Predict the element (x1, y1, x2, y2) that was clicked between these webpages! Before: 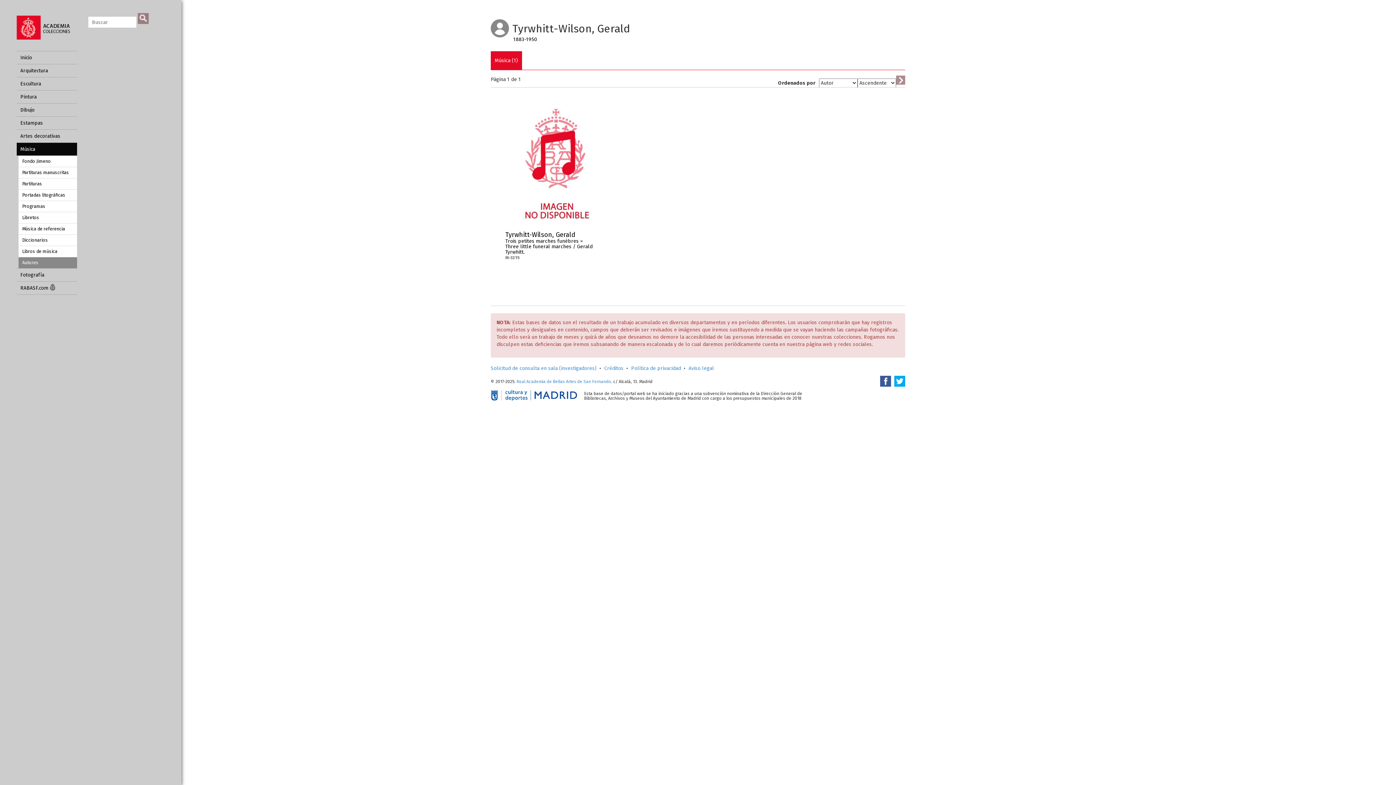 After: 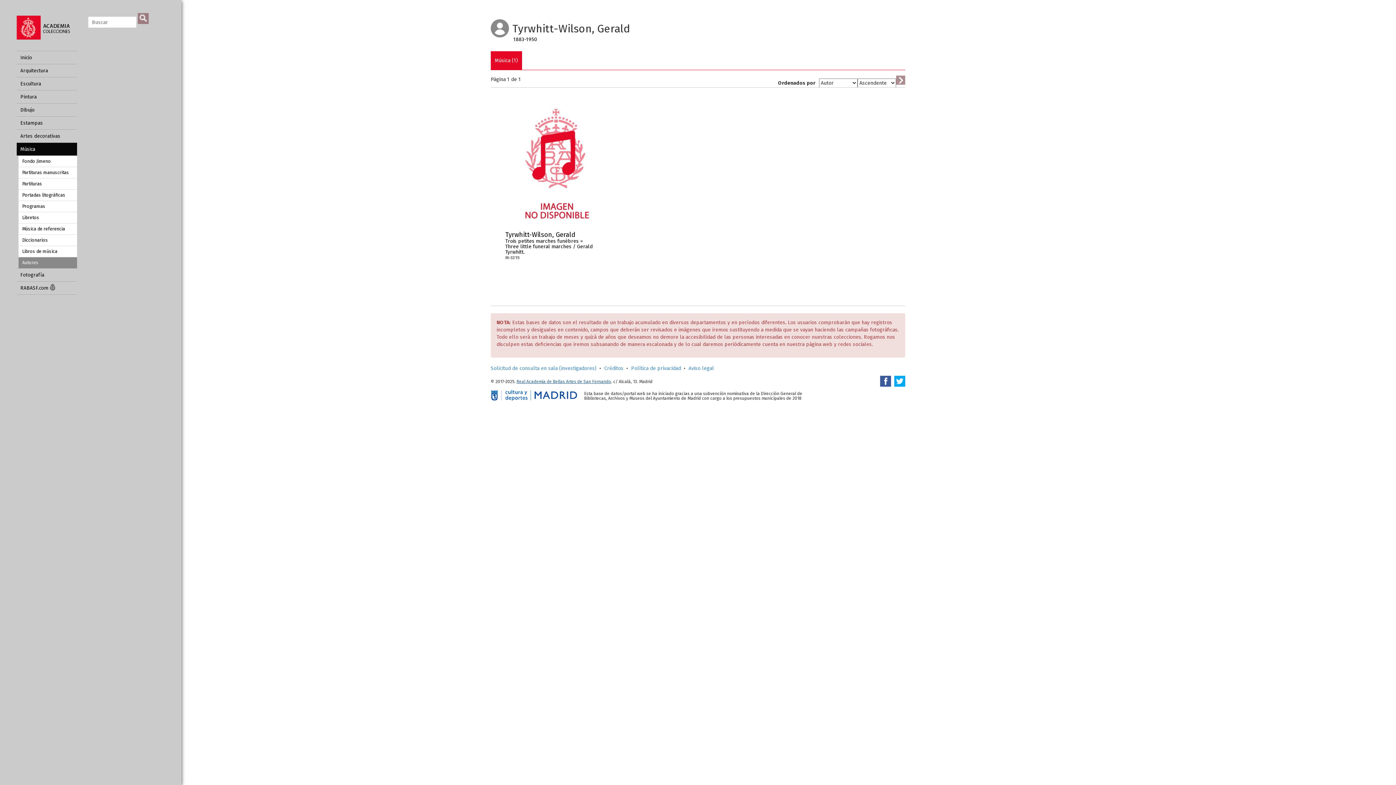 Action: bbox: (516, 379, 611, 384) label: Real Academia de Bellas Artes de San Fernando